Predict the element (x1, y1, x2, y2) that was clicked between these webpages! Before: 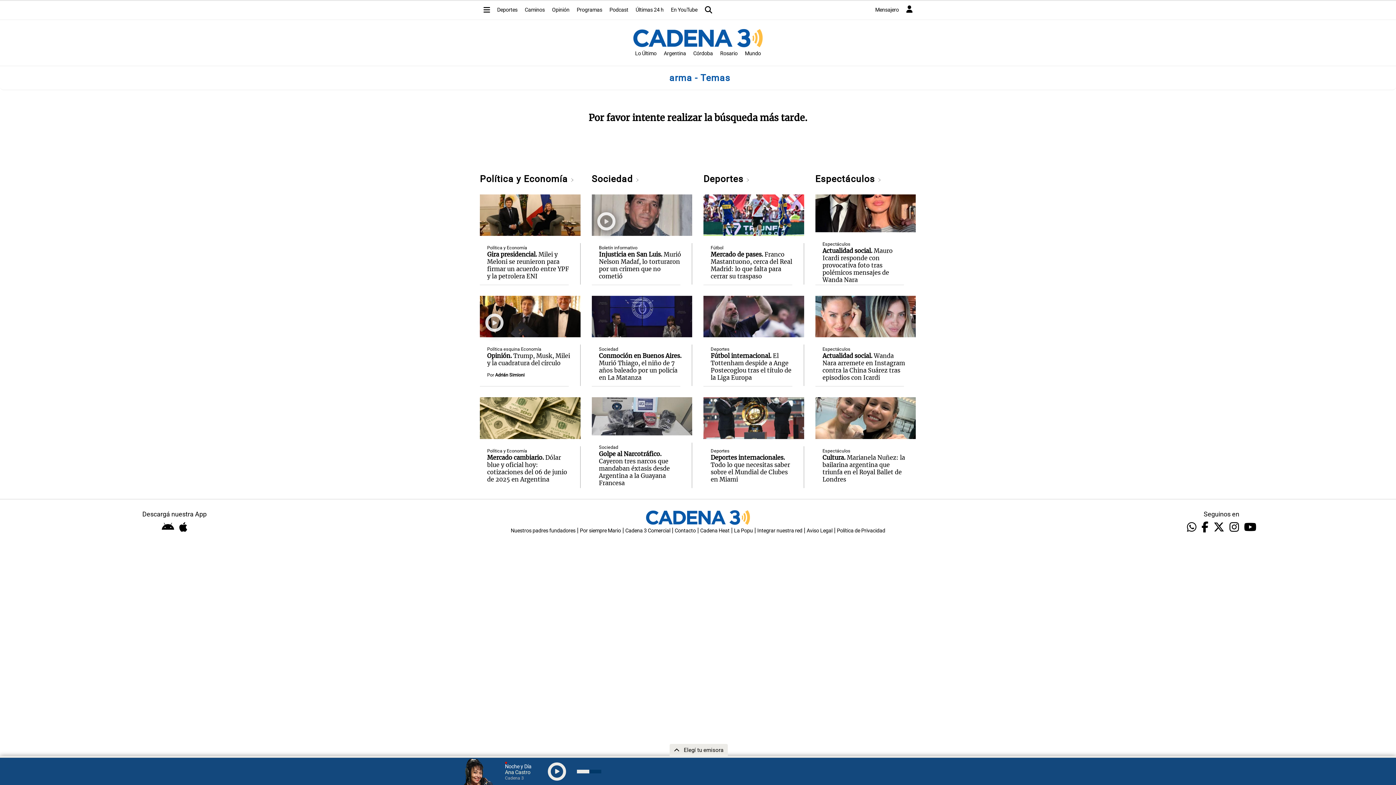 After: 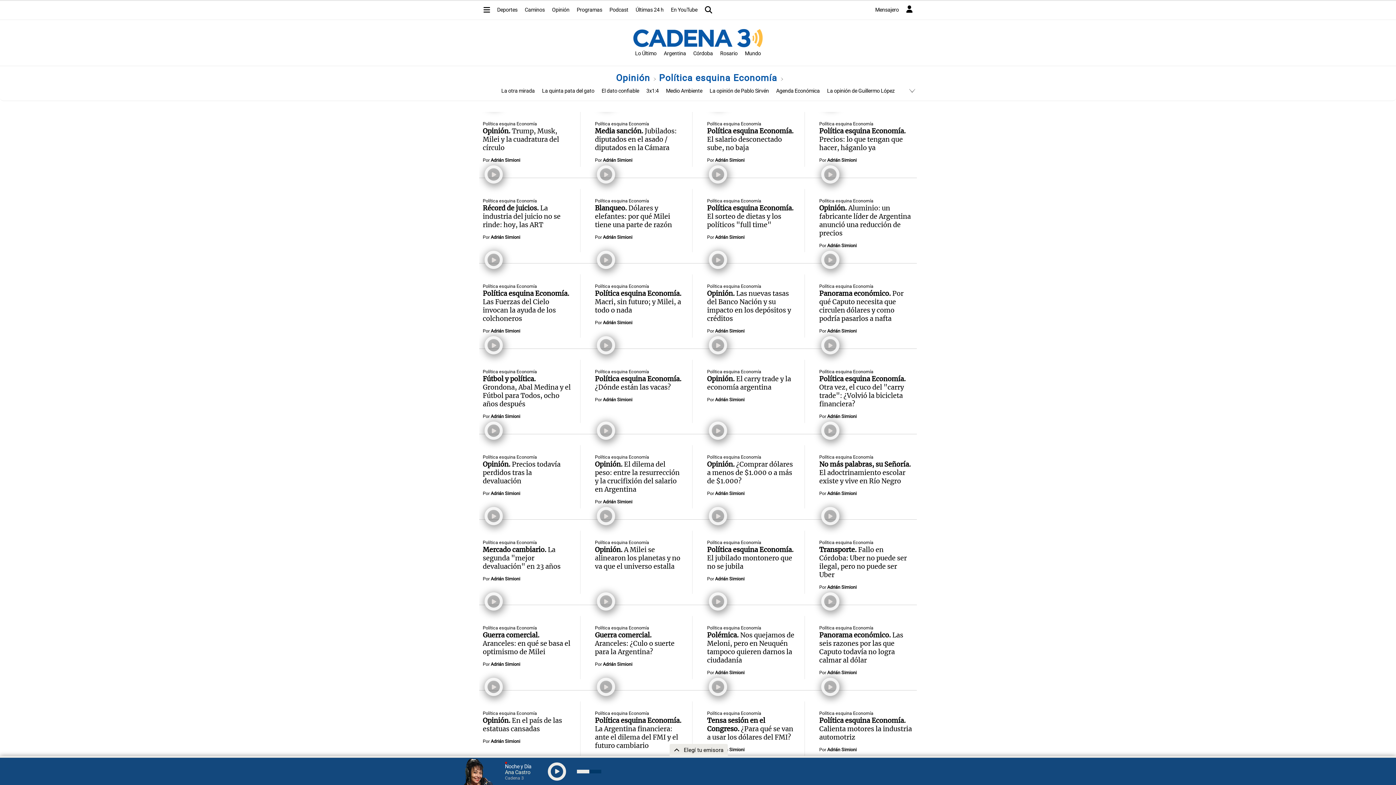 Action: bbox: (487, 346, 541, 352) label: Política esquina Economía